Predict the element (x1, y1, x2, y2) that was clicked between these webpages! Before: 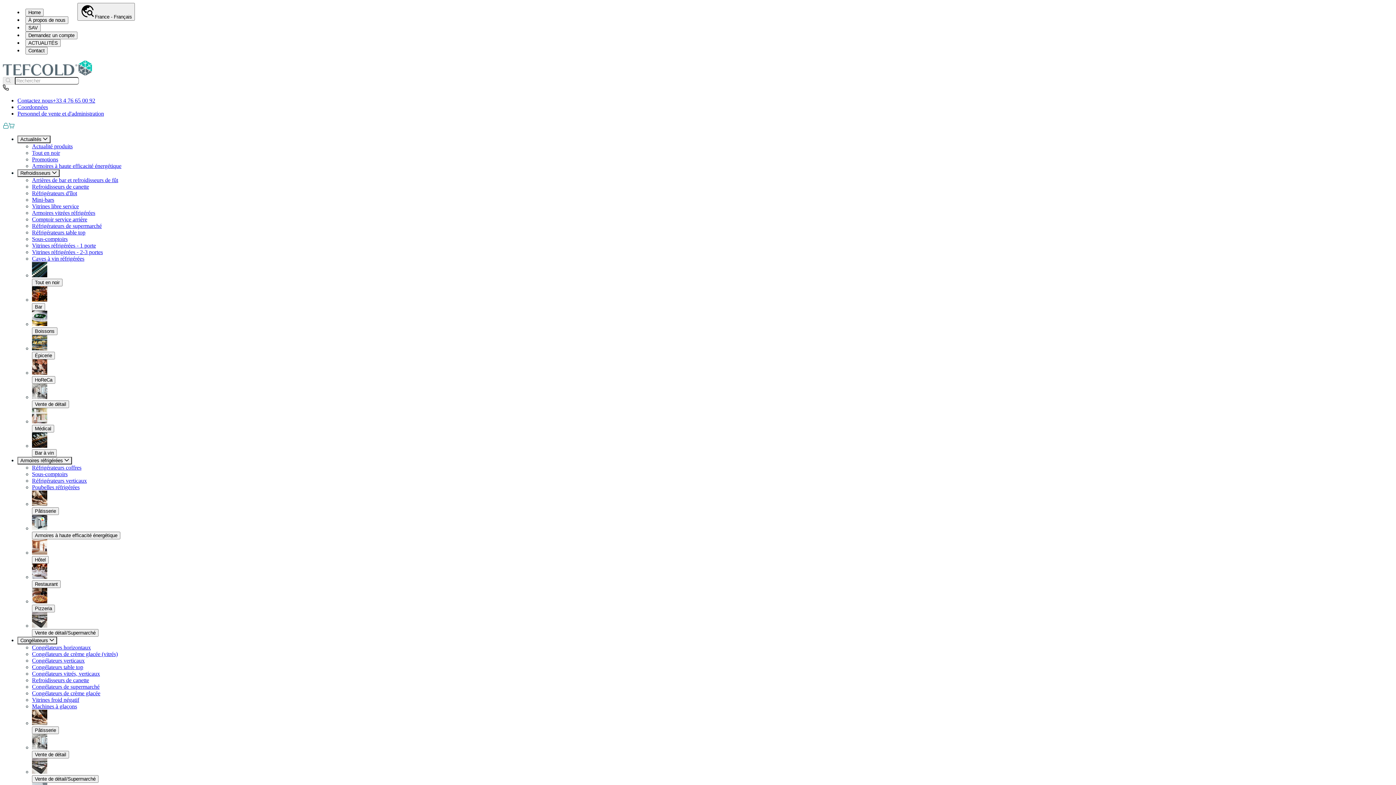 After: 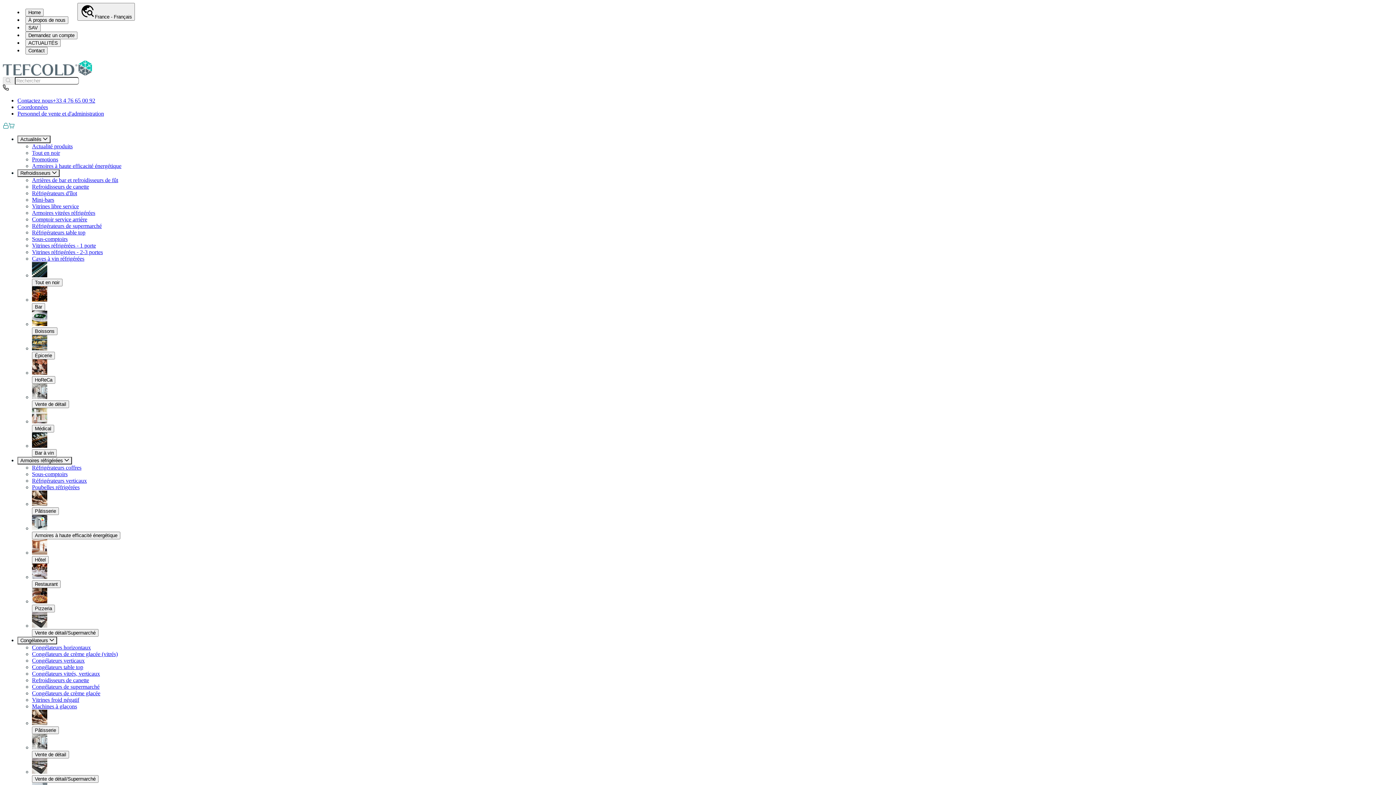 Action: bbox: (17, 301, 42, 307) label: Catalogues